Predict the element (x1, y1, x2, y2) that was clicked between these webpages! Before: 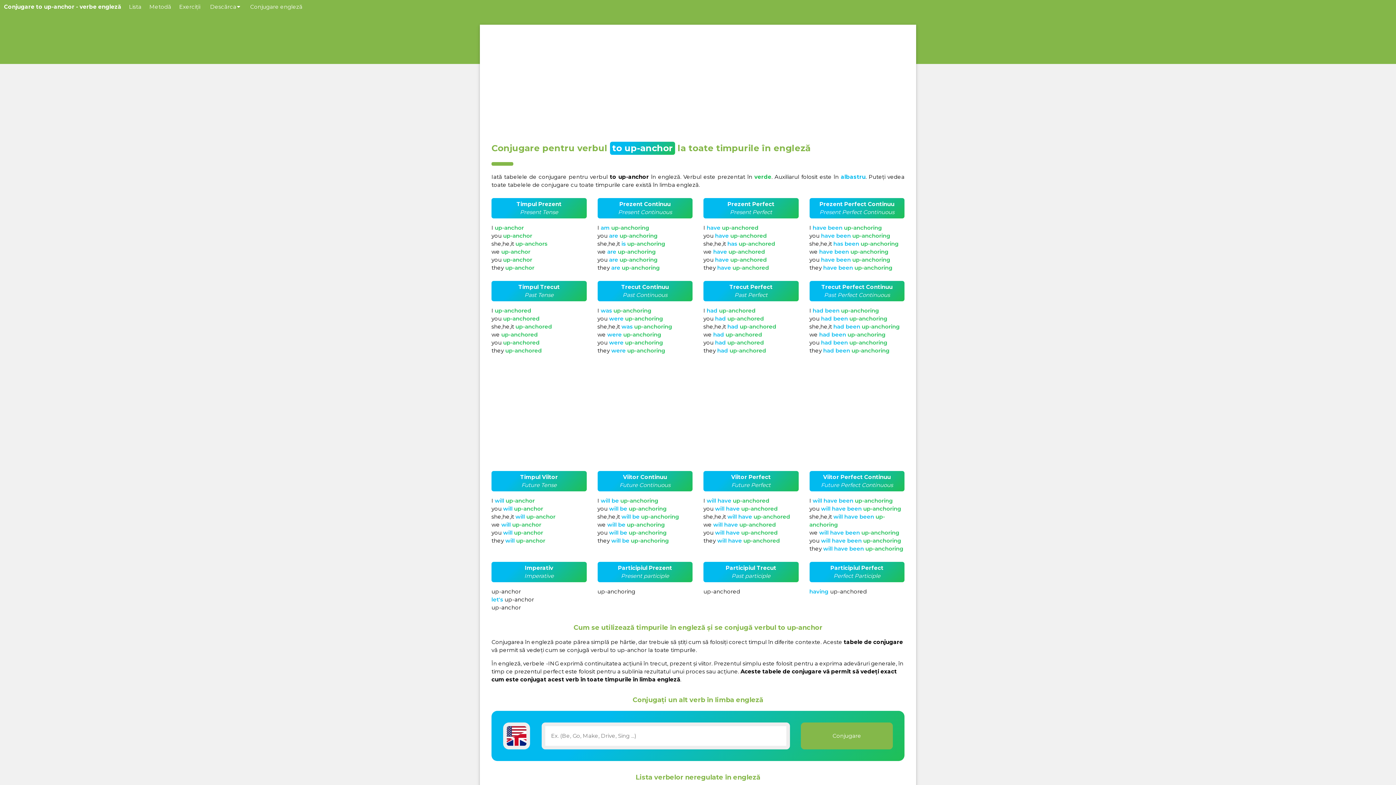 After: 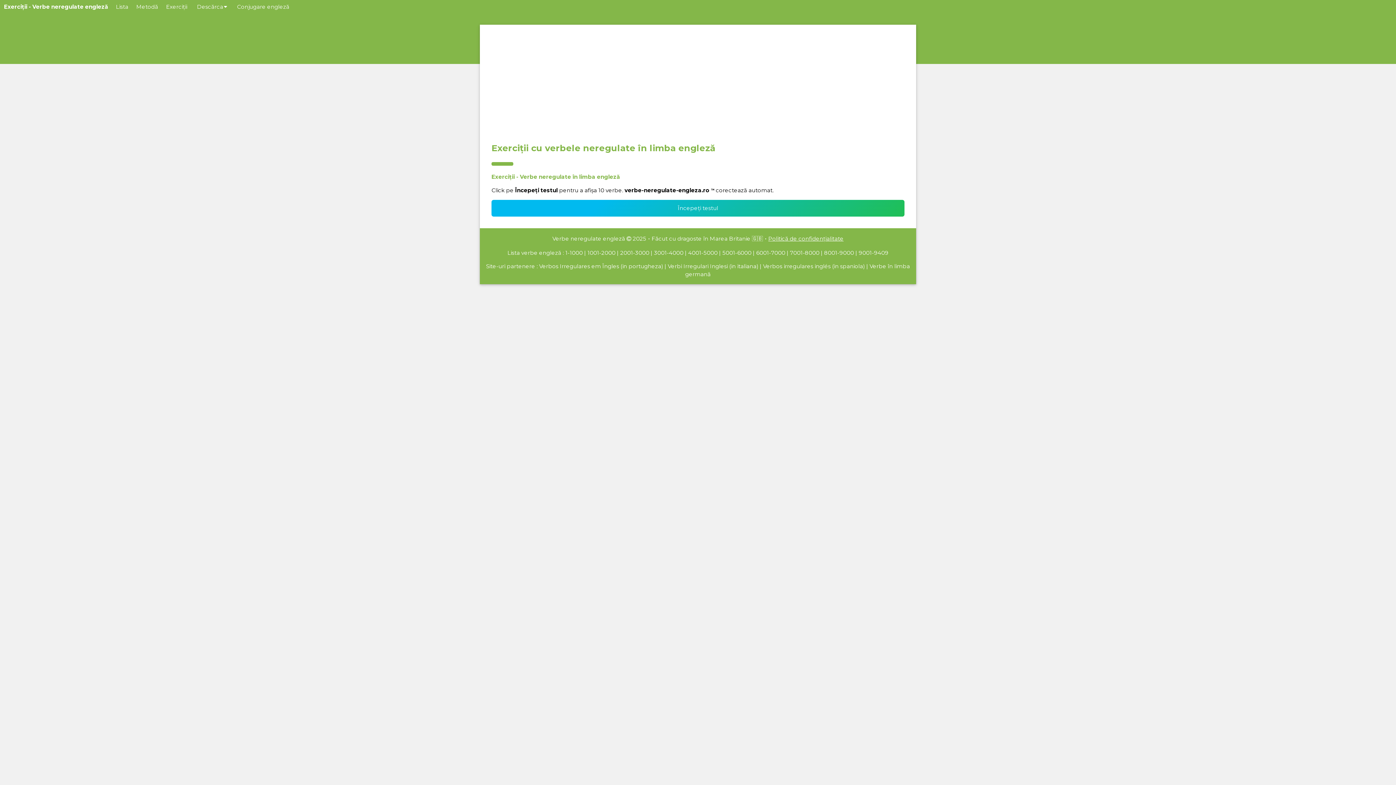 Action: bbox: (175, 0, 204, 13) label: Exerciții